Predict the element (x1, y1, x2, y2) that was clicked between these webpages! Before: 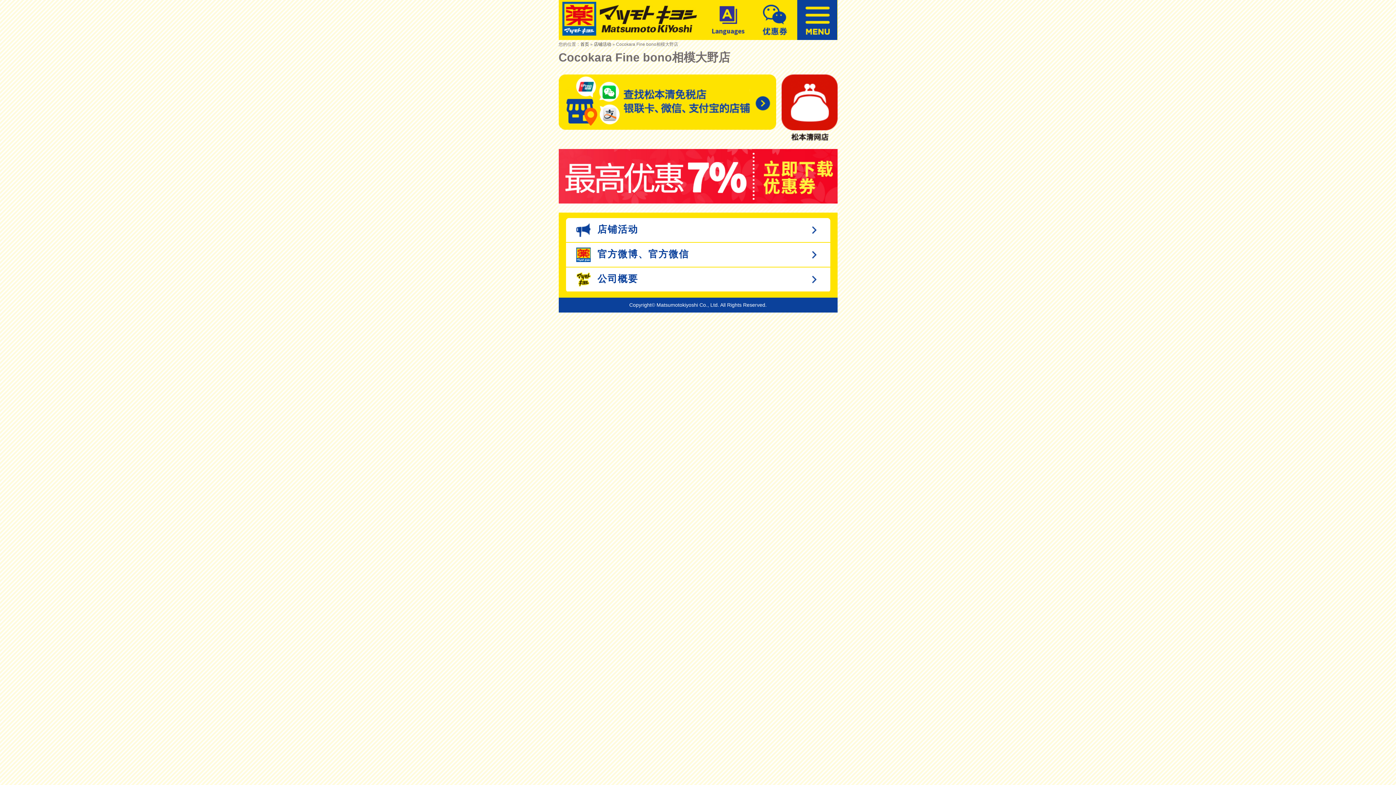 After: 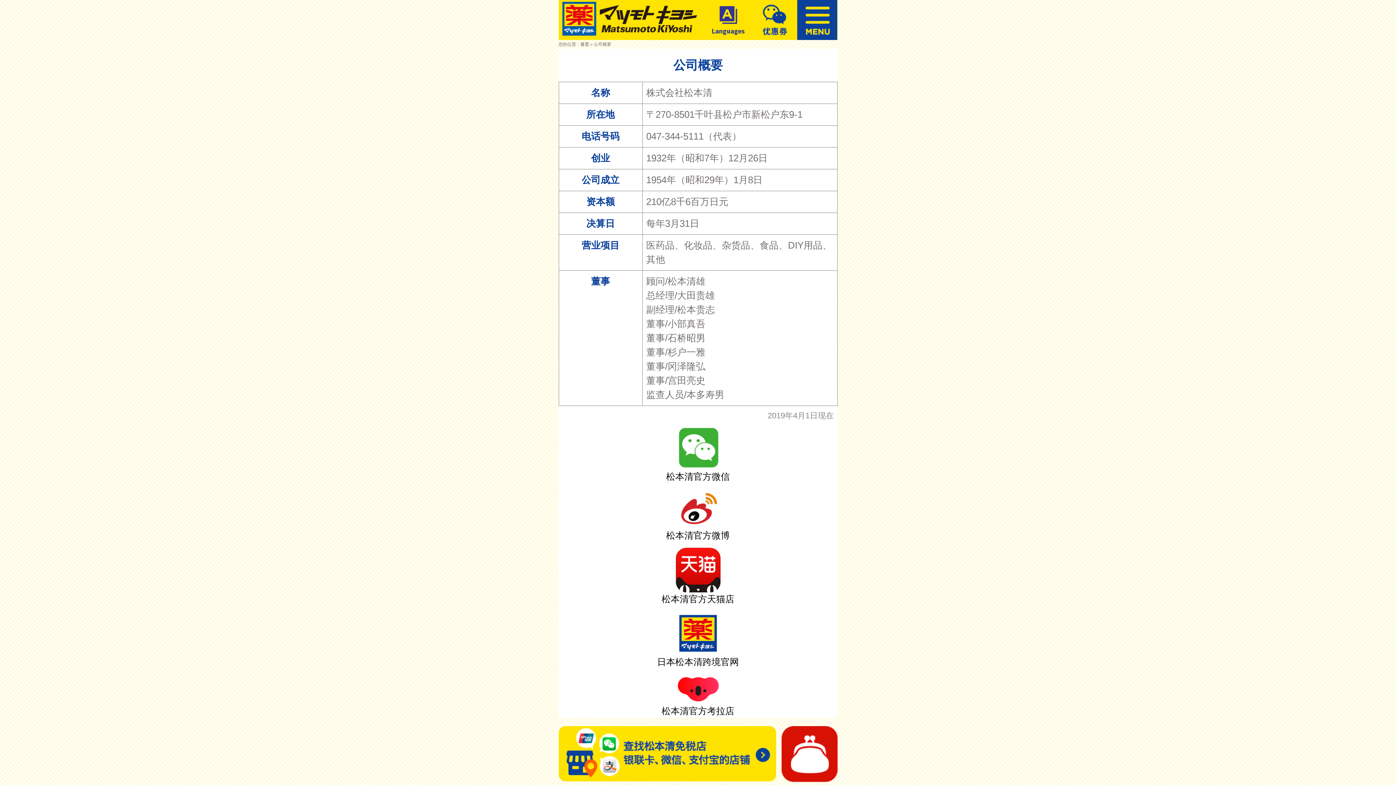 Action: label:  公司概要 bbox: (576, 267, 820, 291)